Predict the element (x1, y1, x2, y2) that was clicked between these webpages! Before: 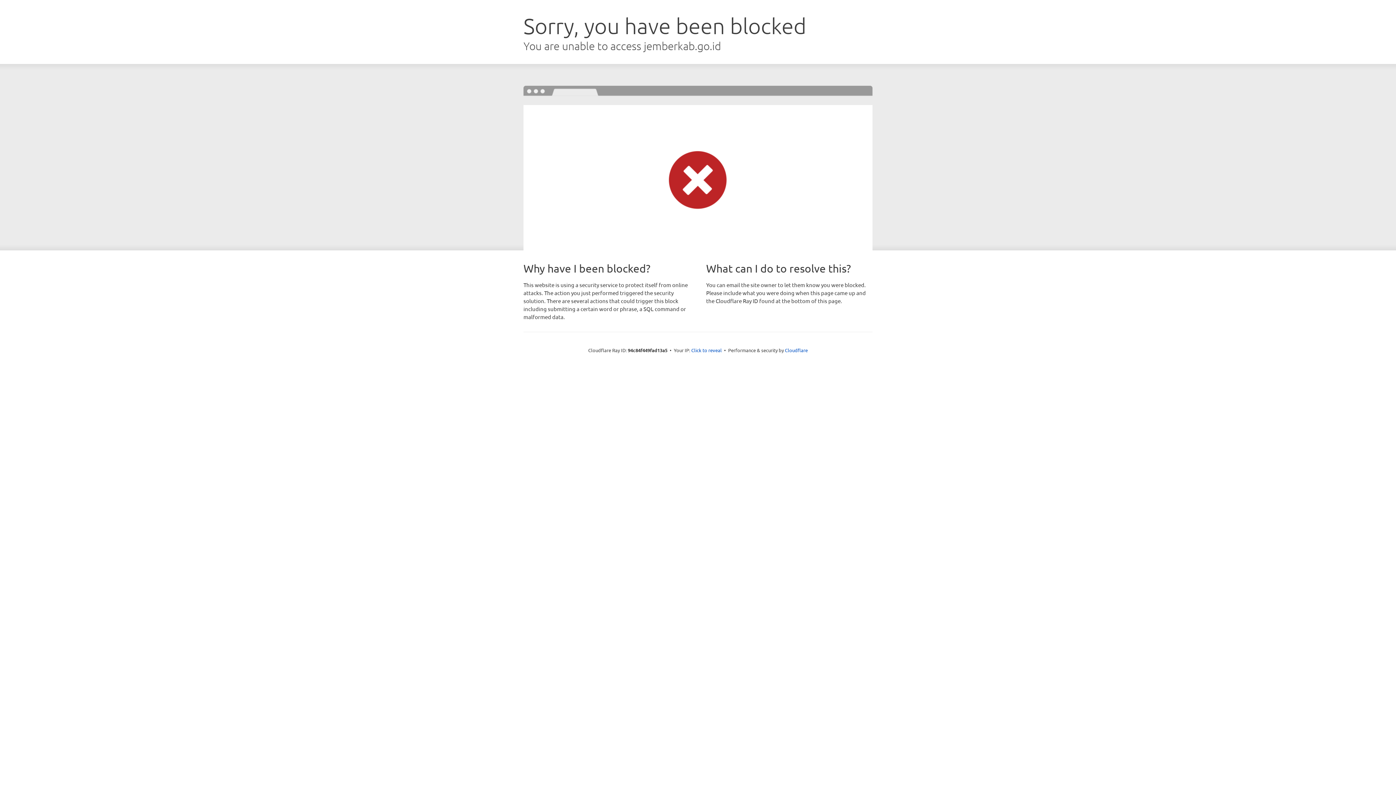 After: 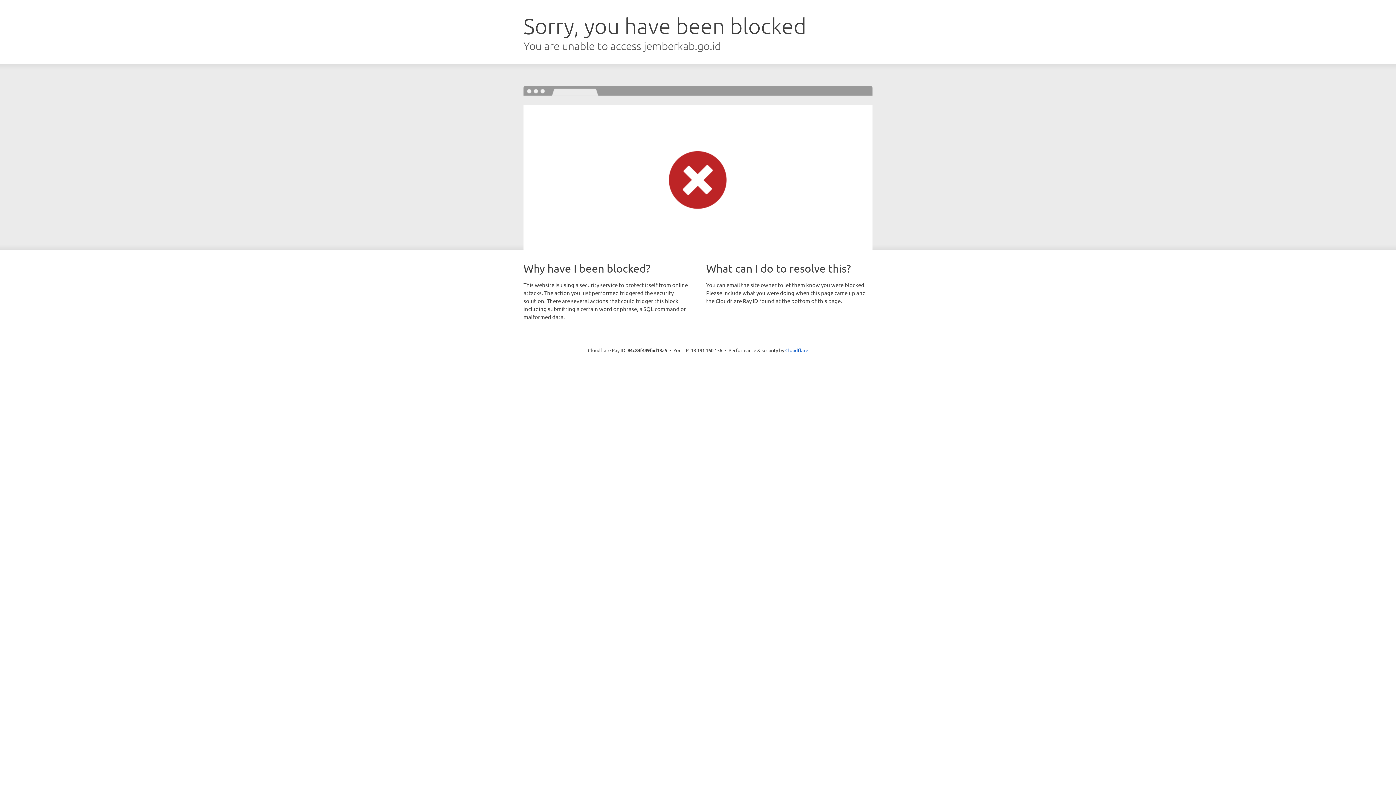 Action: label: Click to reveal bbox: (691, 346, 722, 353)